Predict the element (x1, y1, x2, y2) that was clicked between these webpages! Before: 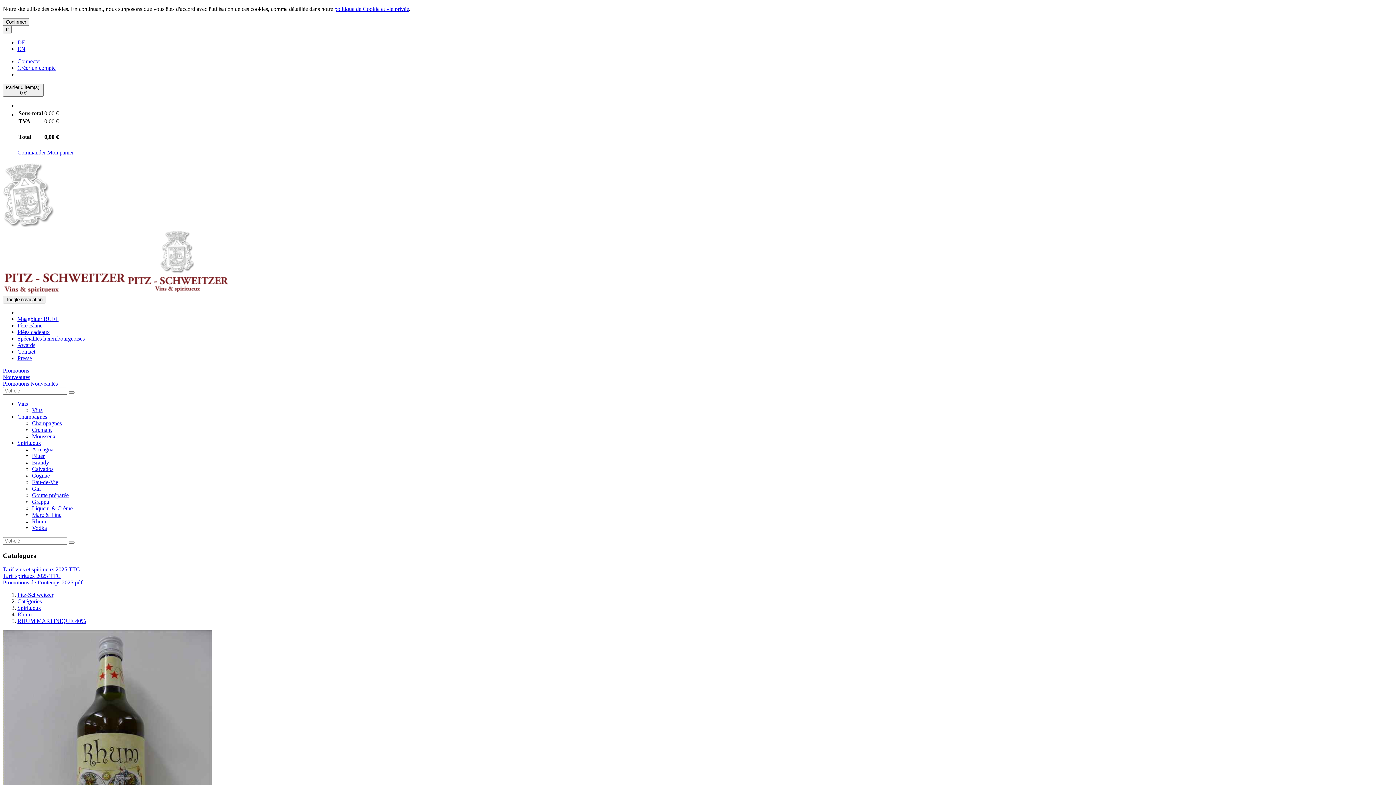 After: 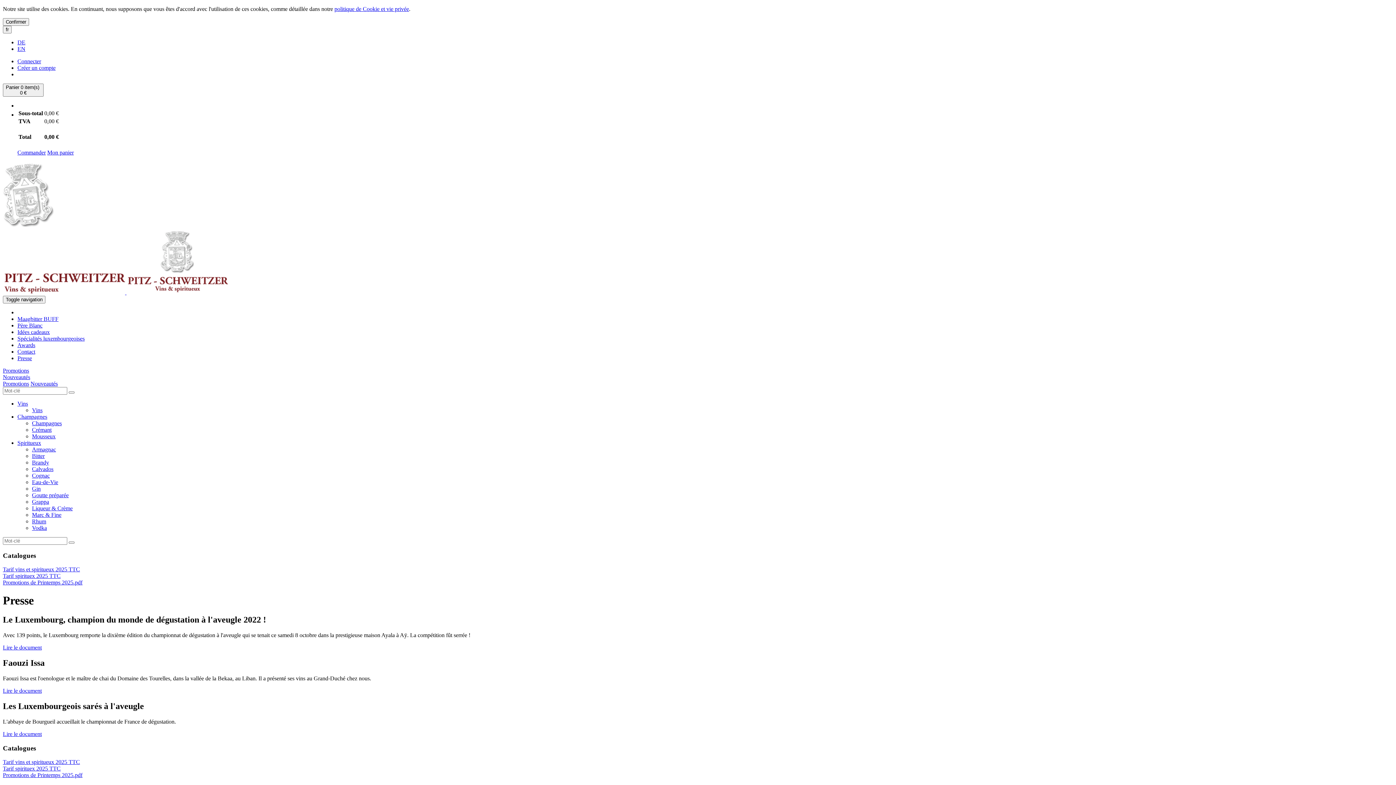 Action: bbox: (17, 355, 32, 361) label: Presse